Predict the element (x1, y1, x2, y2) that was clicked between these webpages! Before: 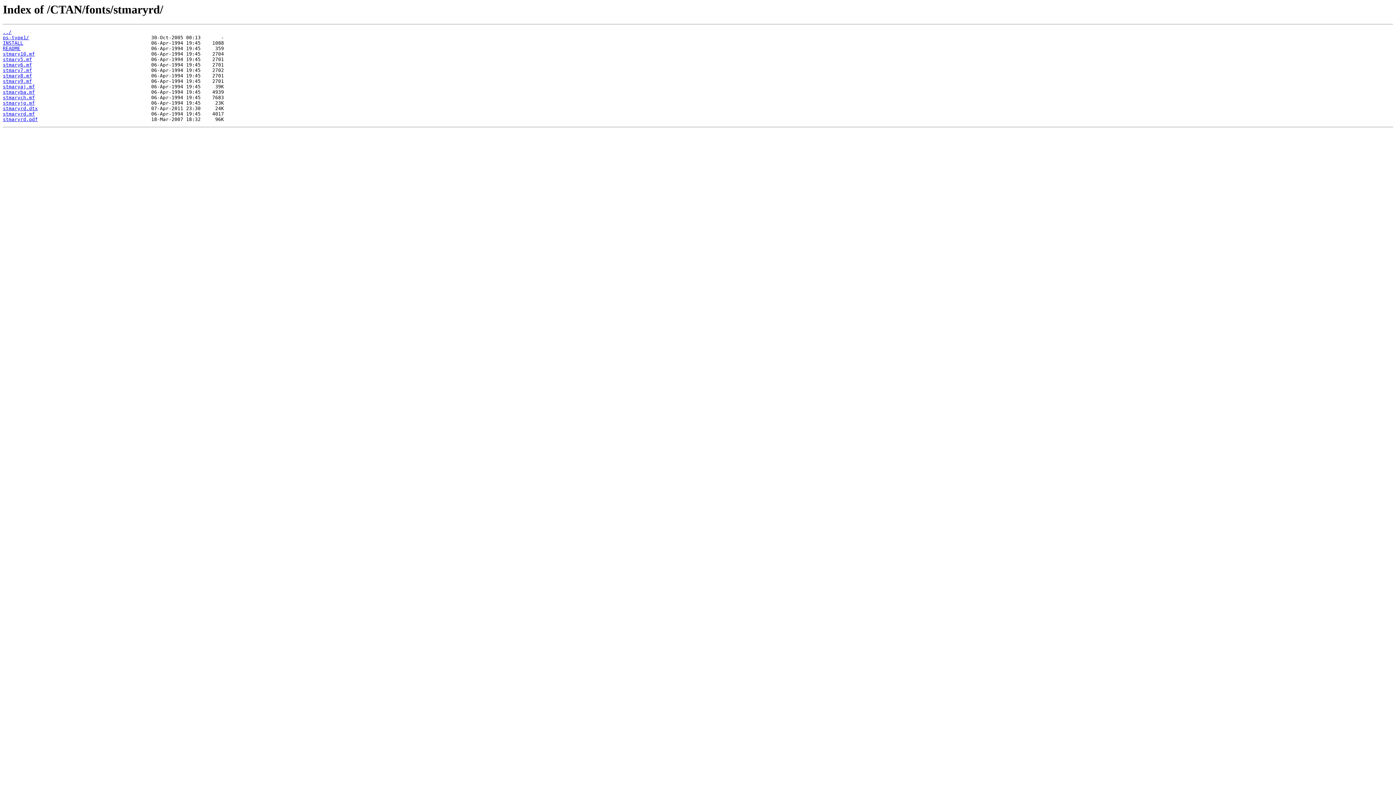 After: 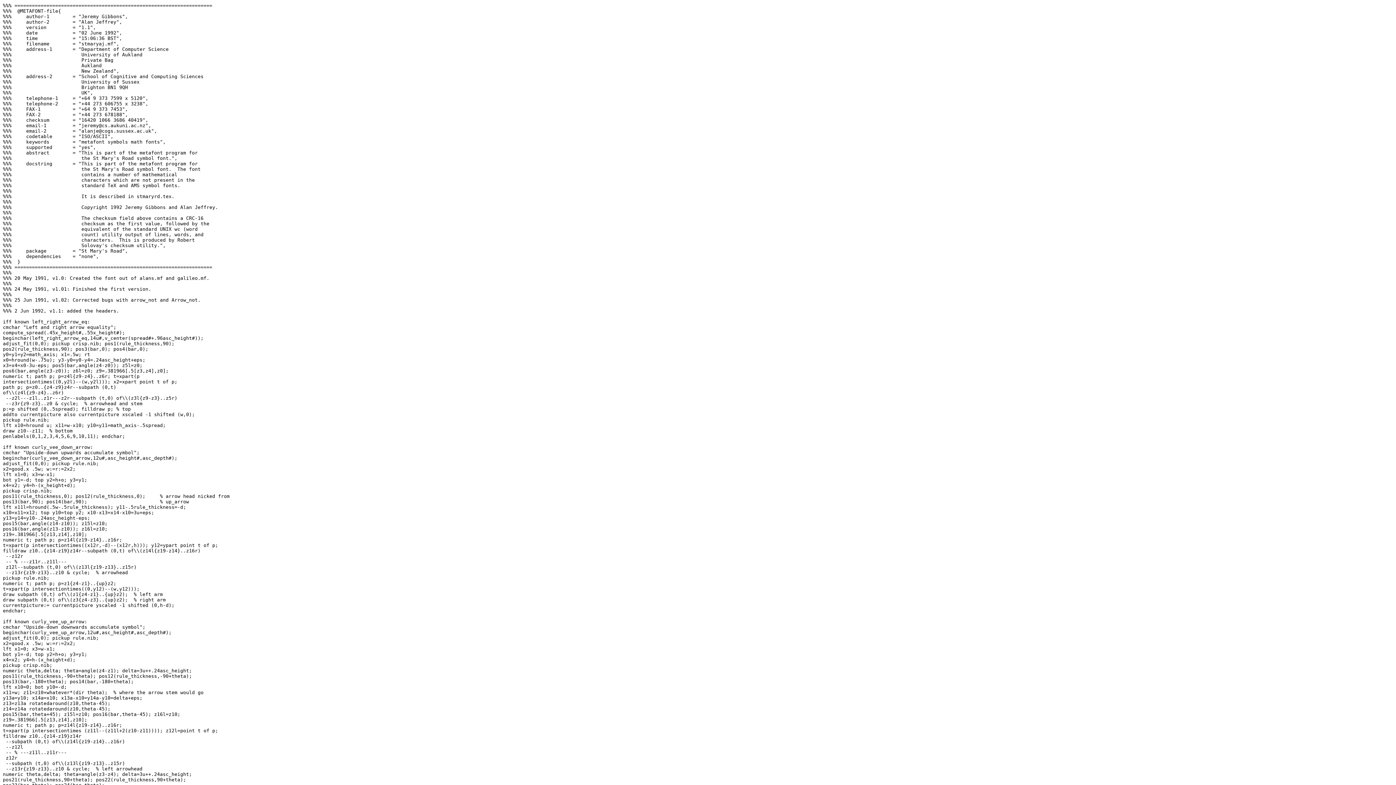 Action: bbox: (2, 84, 34, 89) label: stmaryaj.mf